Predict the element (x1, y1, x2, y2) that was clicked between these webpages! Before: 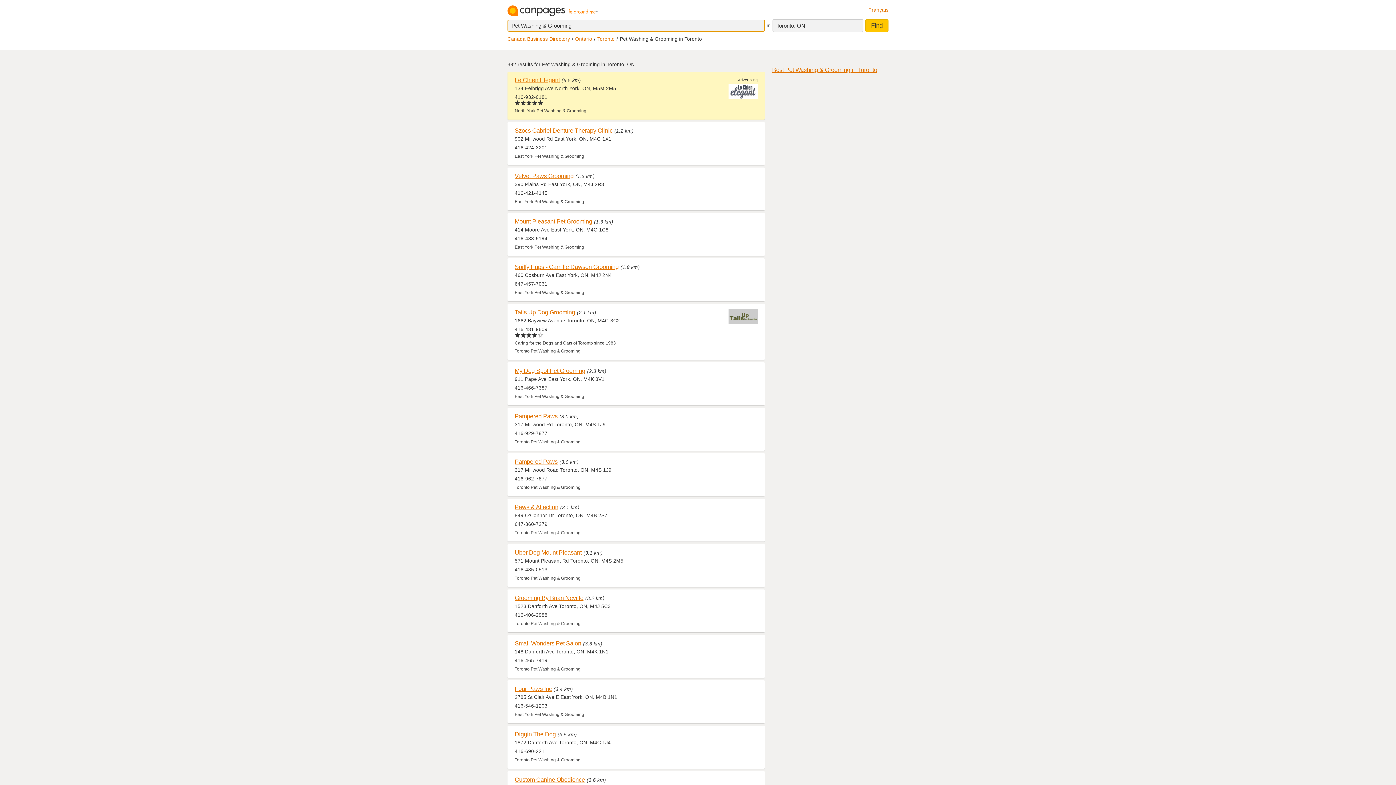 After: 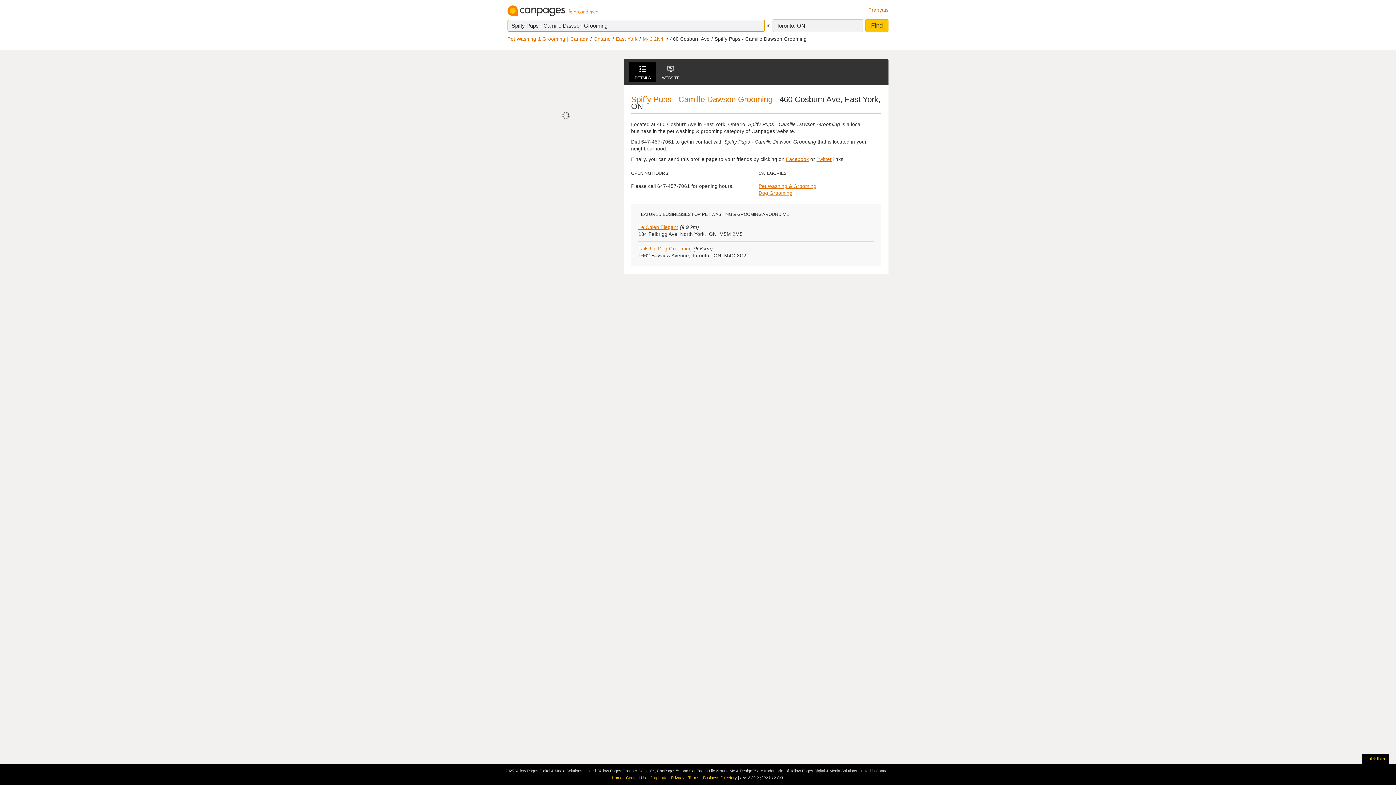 Action: label: Spiffy Pups - Camille Dawson Grooming bbox: (514, 263, 618, 270)